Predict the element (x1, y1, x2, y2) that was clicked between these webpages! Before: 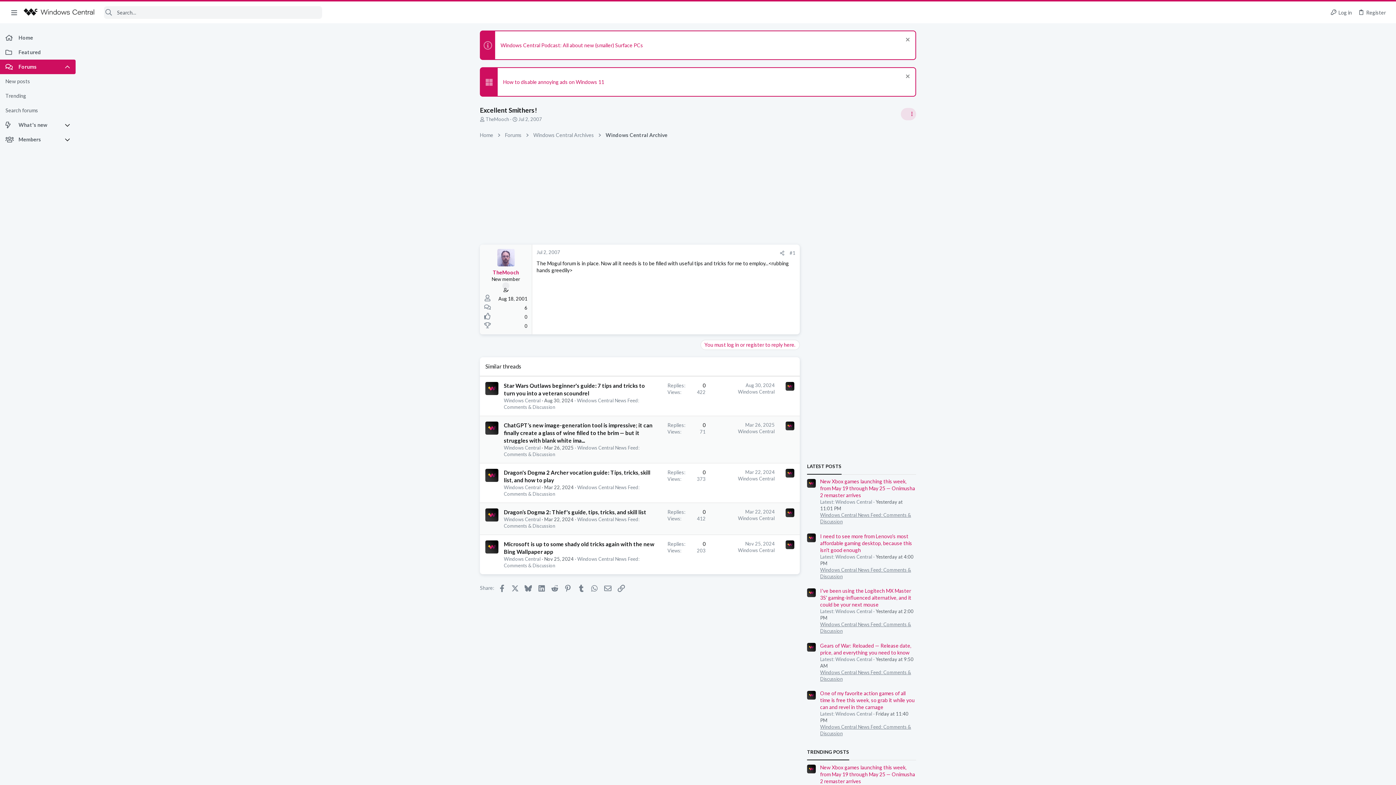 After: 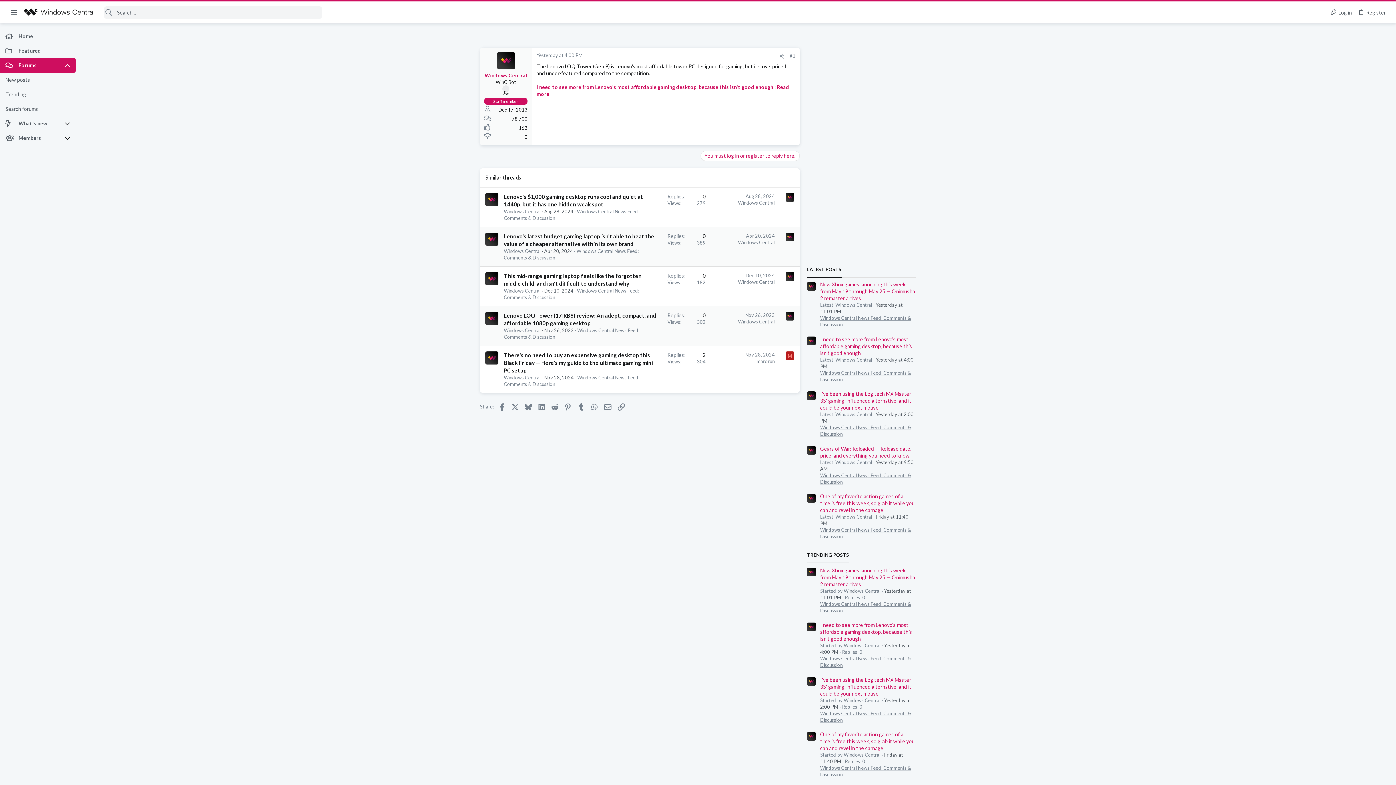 Action: bbox: (820, 533, 912, 553) label: I need to see more from Lenovo's most affordable gaming desktop, because this isn't good enough